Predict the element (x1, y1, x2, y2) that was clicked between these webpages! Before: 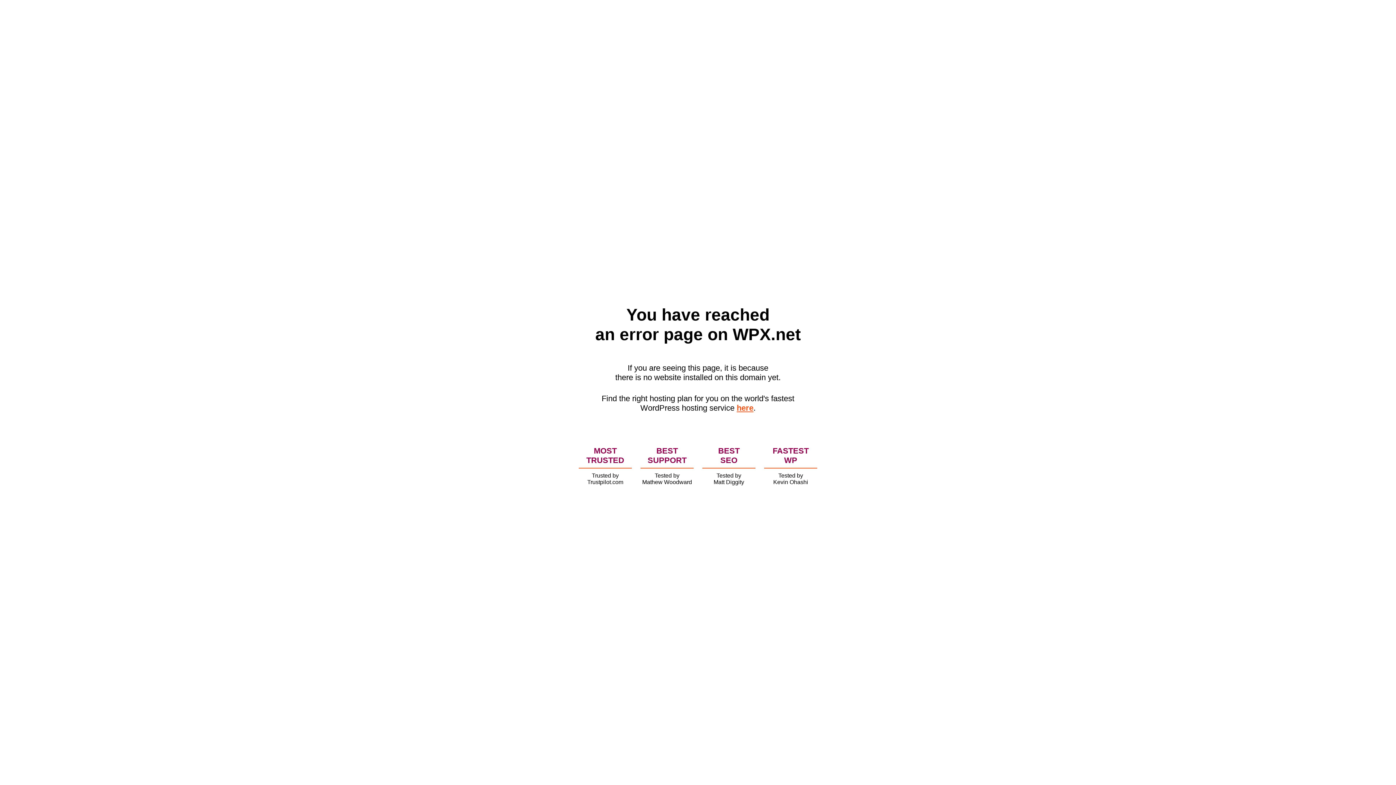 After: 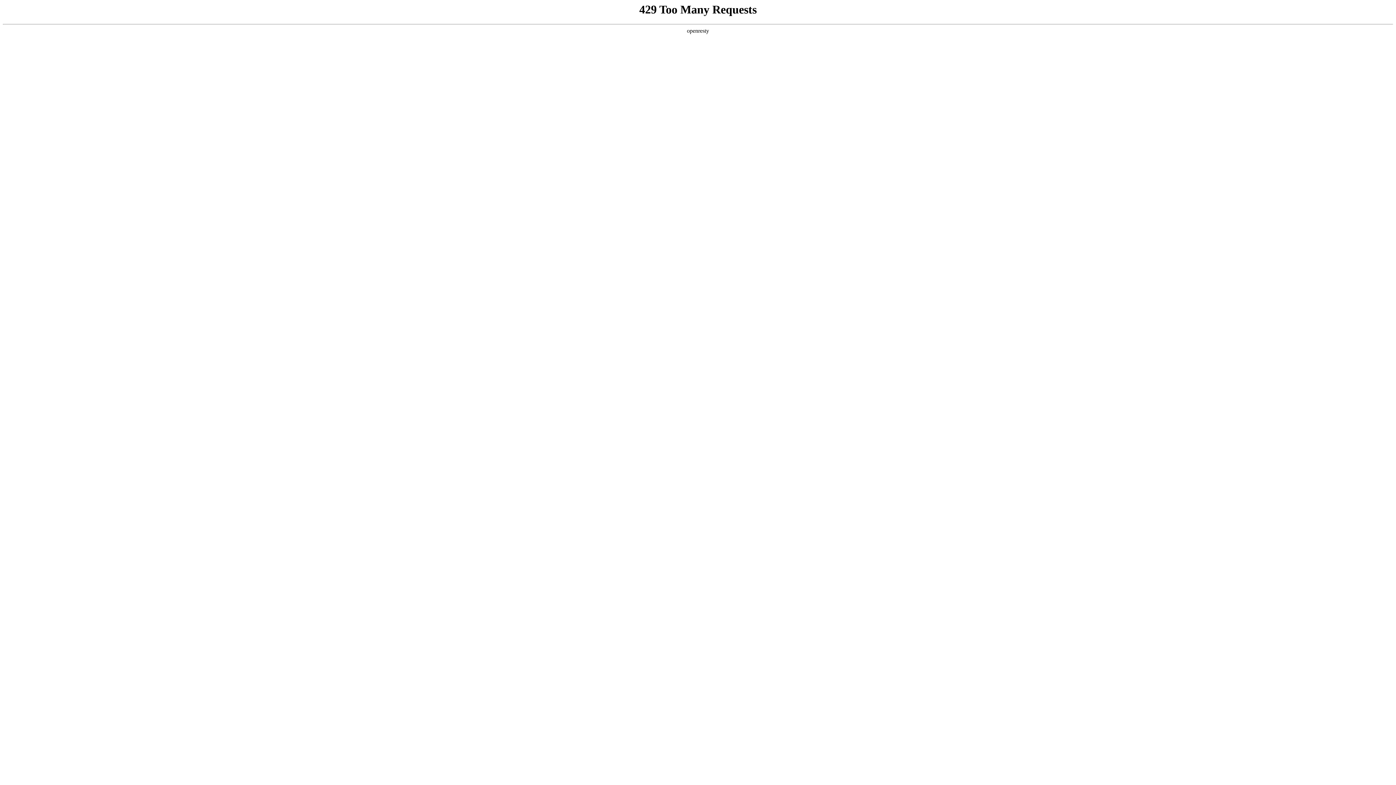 Action: bbox: (736, 403, 753, 412) label: here